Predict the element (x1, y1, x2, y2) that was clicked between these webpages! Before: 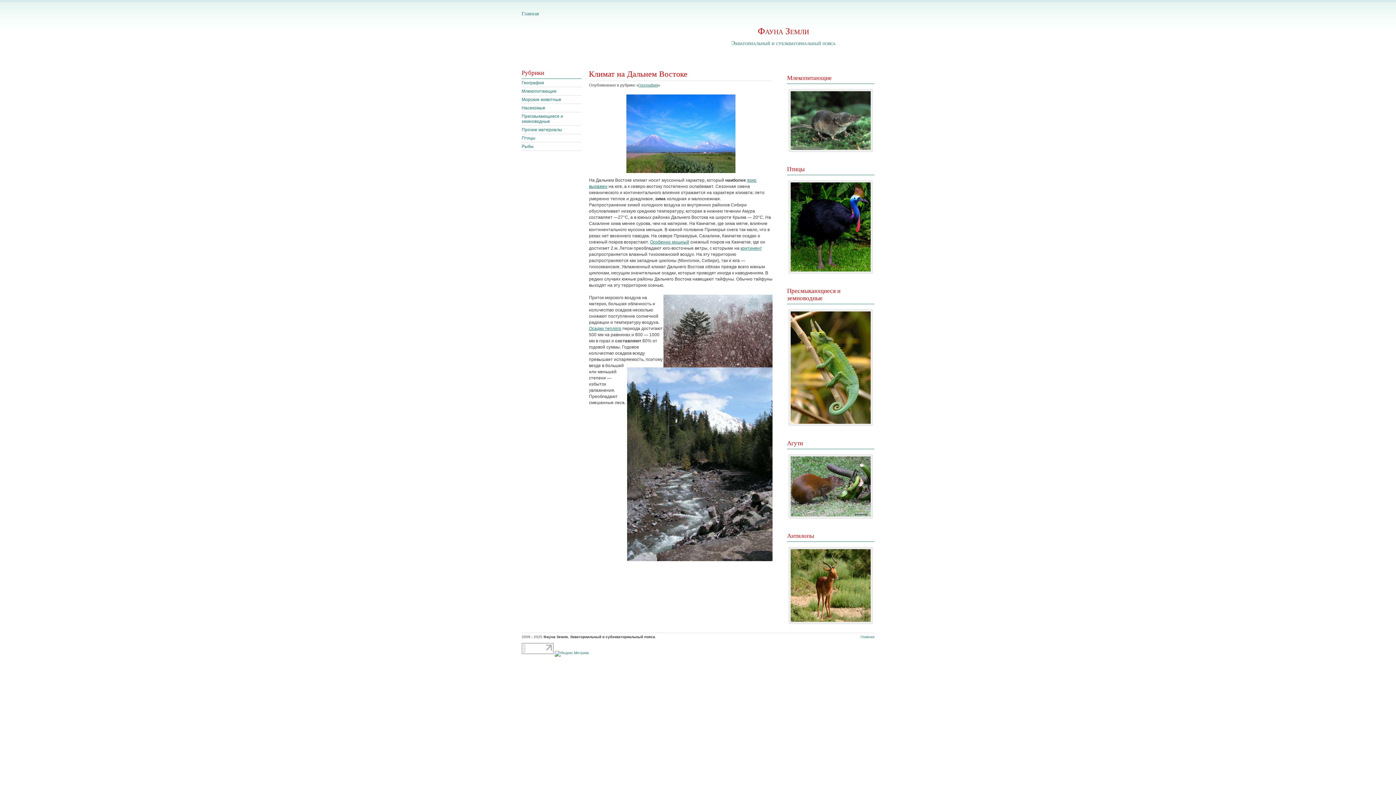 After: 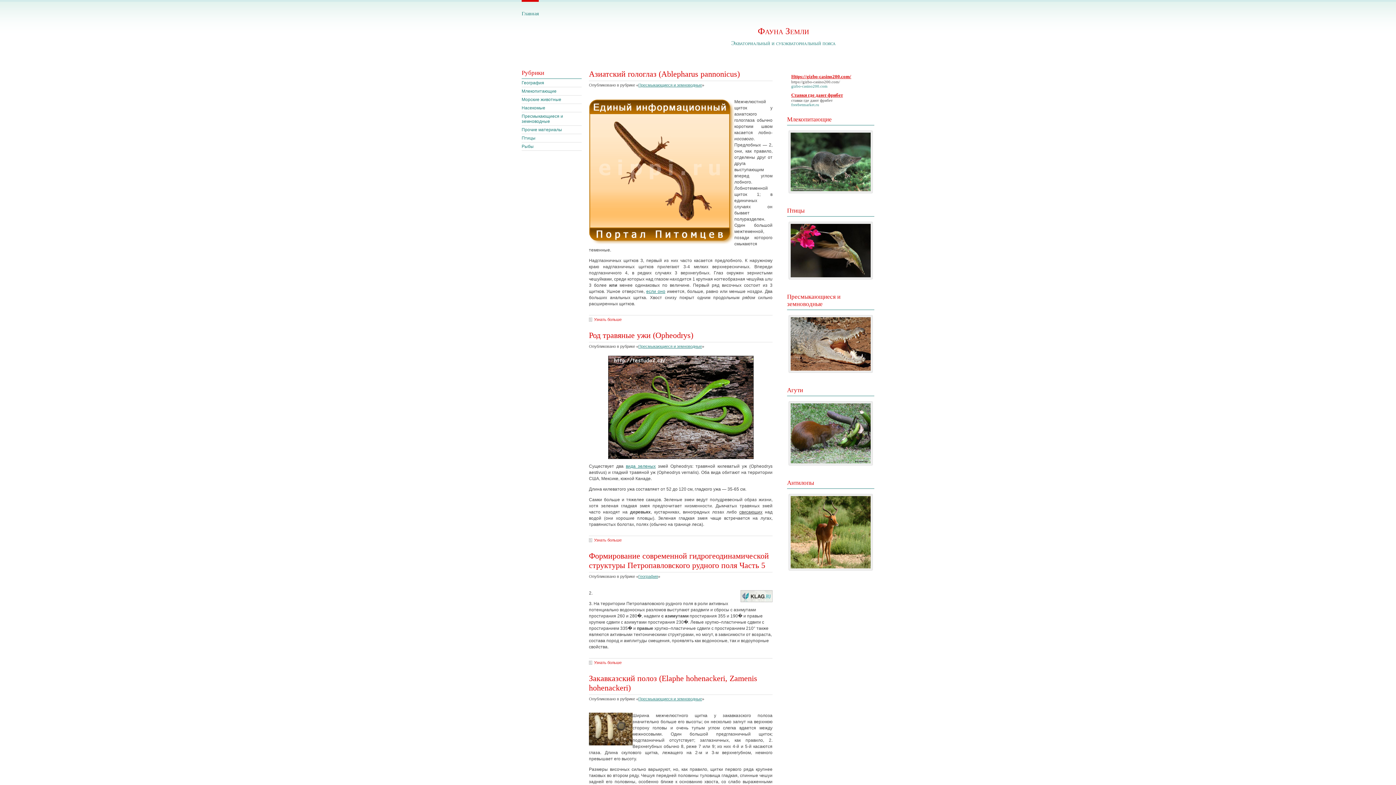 Action: bbox: (521, 3, 538, 16) label: Главная